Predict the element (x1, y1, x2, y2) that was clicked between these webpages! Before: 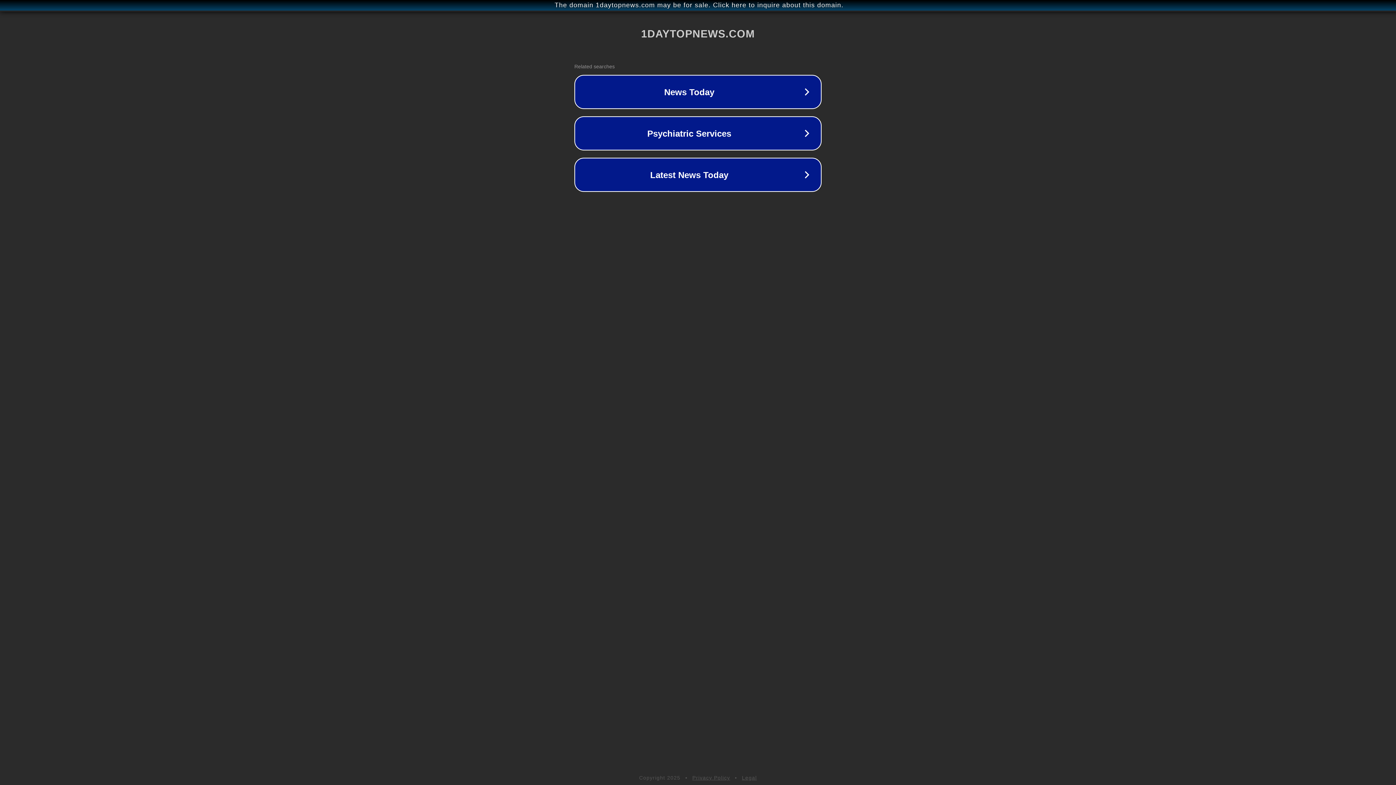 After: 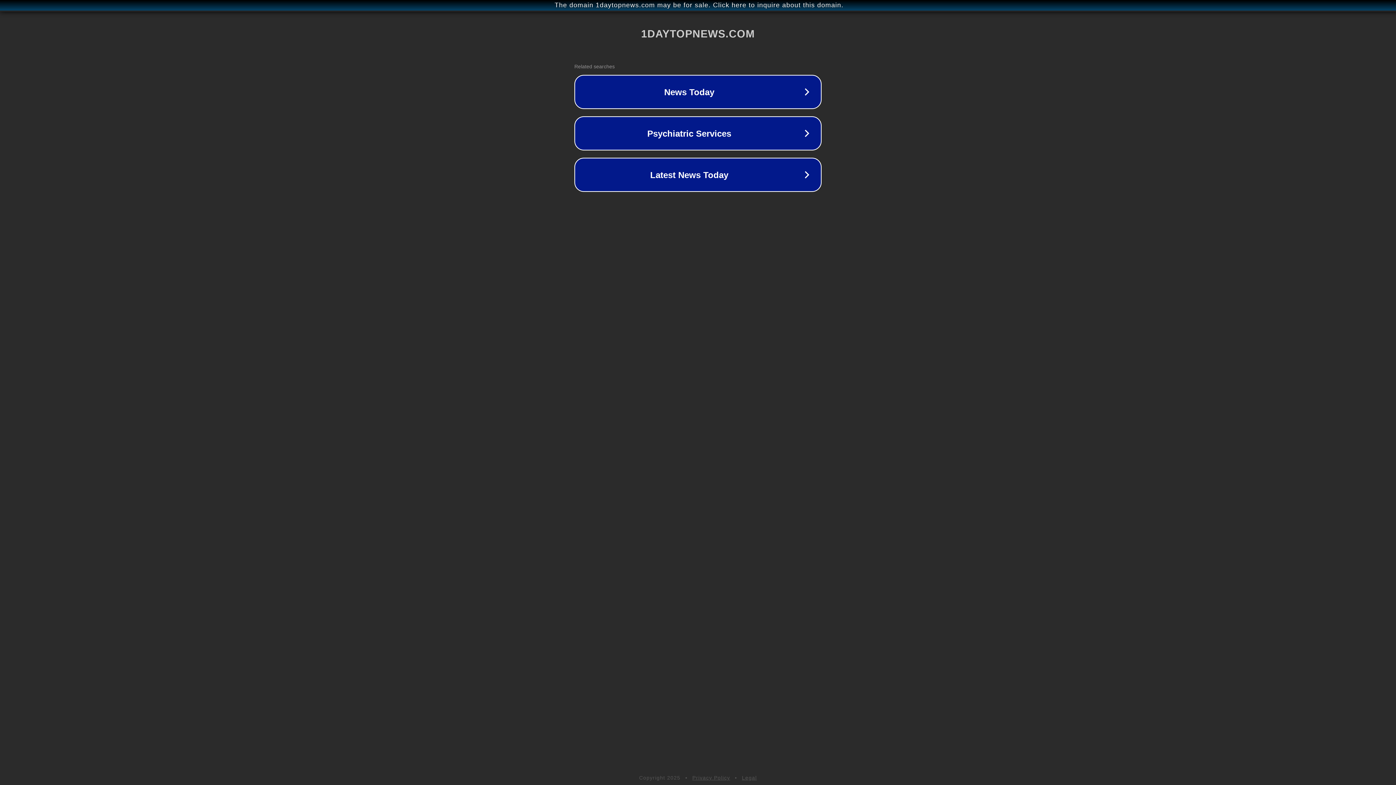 Action: bbox: (742, 775, 757, 781) label: Legal